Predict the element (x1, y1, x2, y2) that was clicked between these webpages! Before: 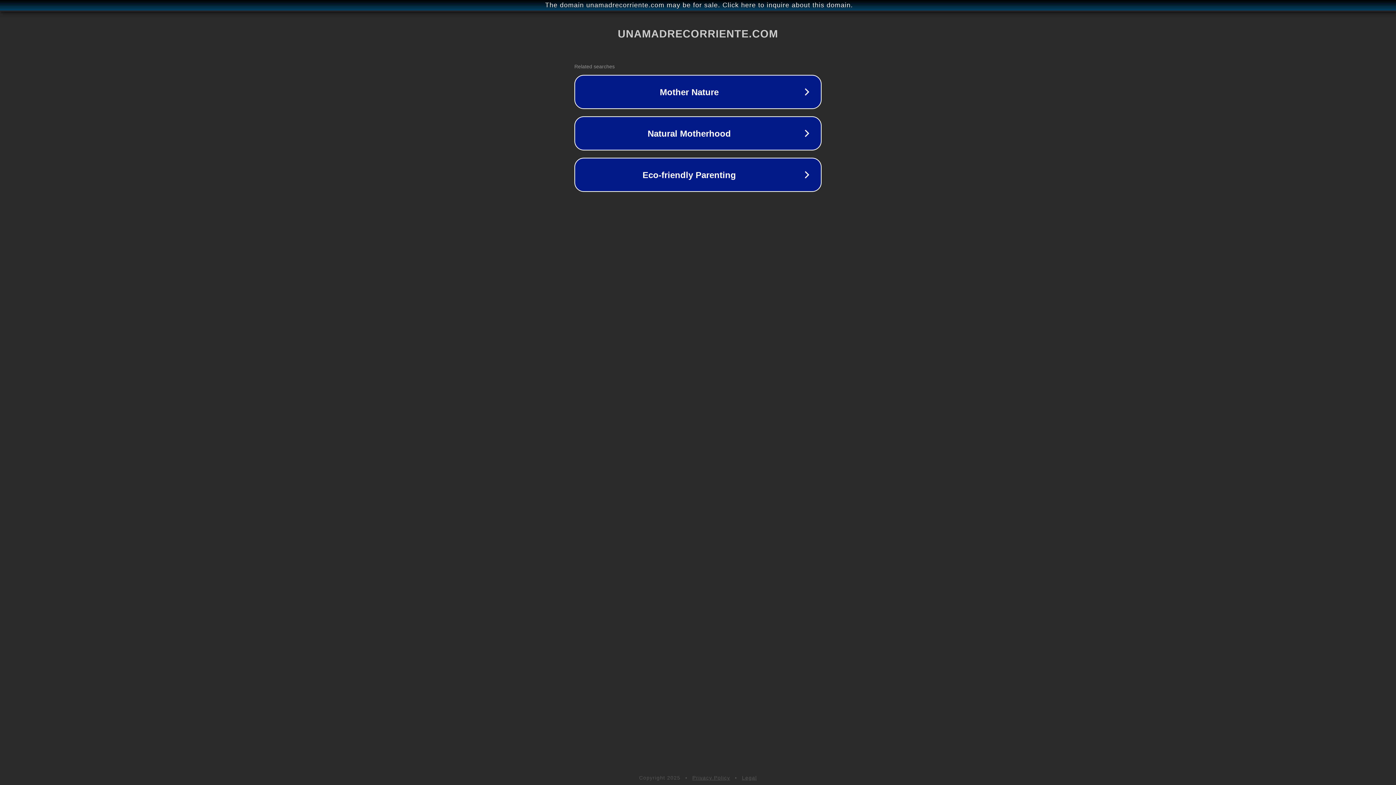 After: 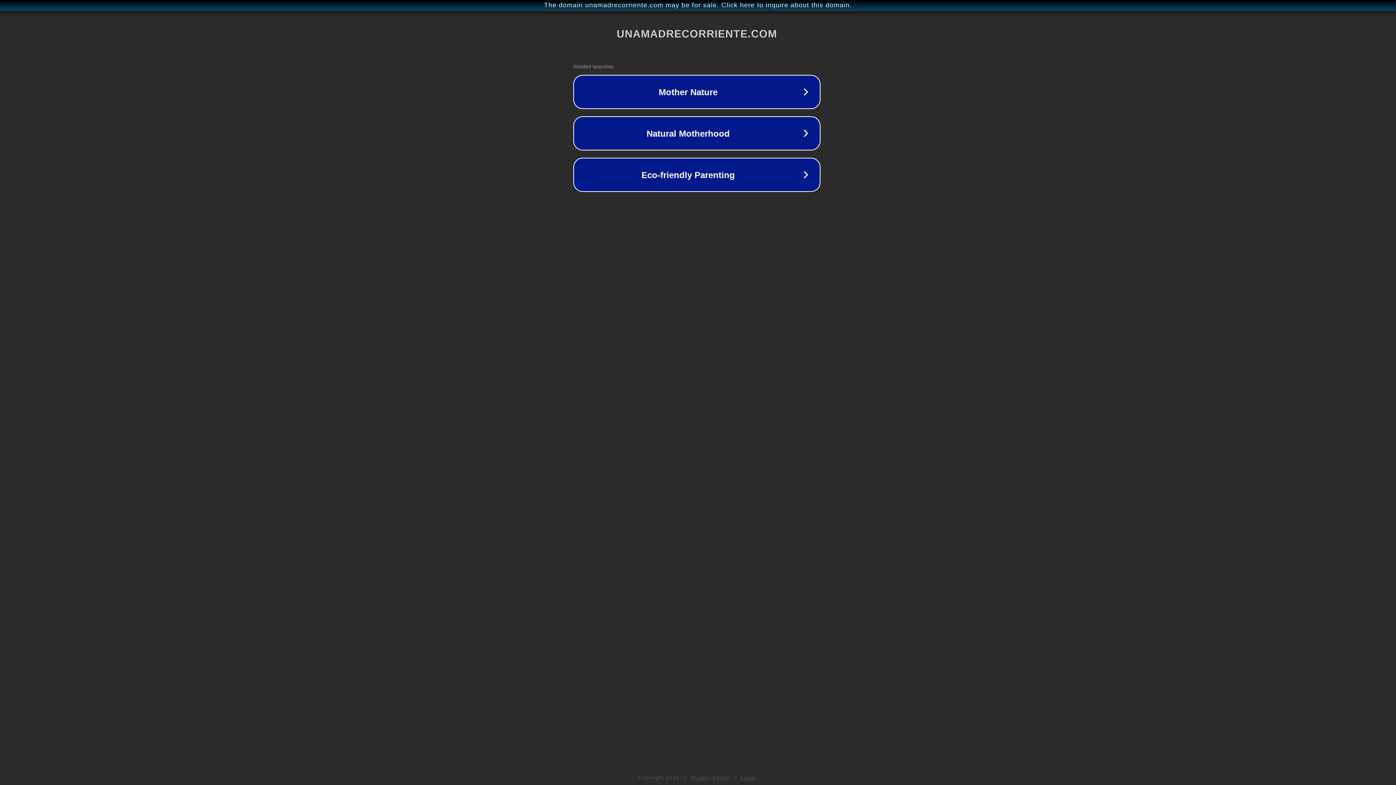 Action: bbox: (1, 1, 1397, 9) label: The domain unamadrecorriente.com may be for sale. Click here to inquire about this domain.